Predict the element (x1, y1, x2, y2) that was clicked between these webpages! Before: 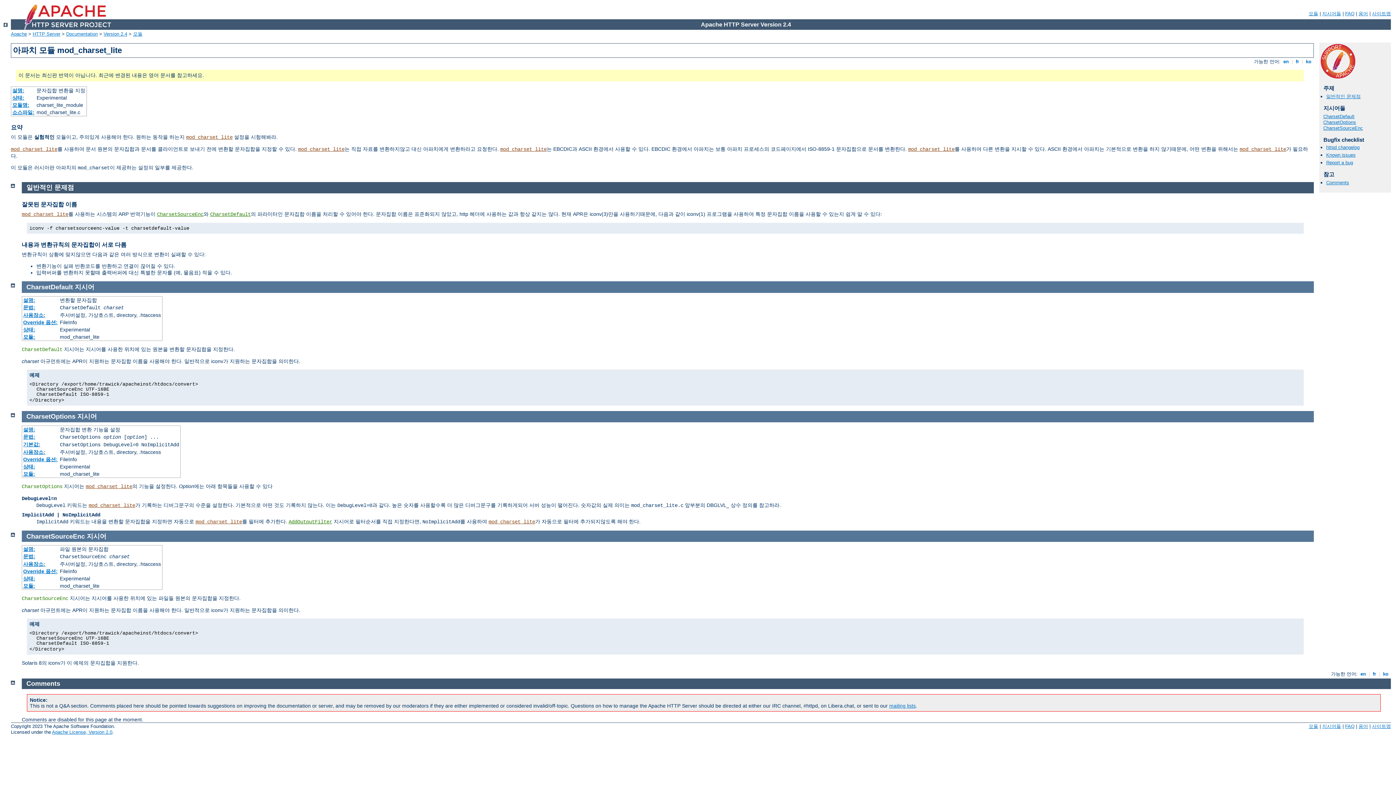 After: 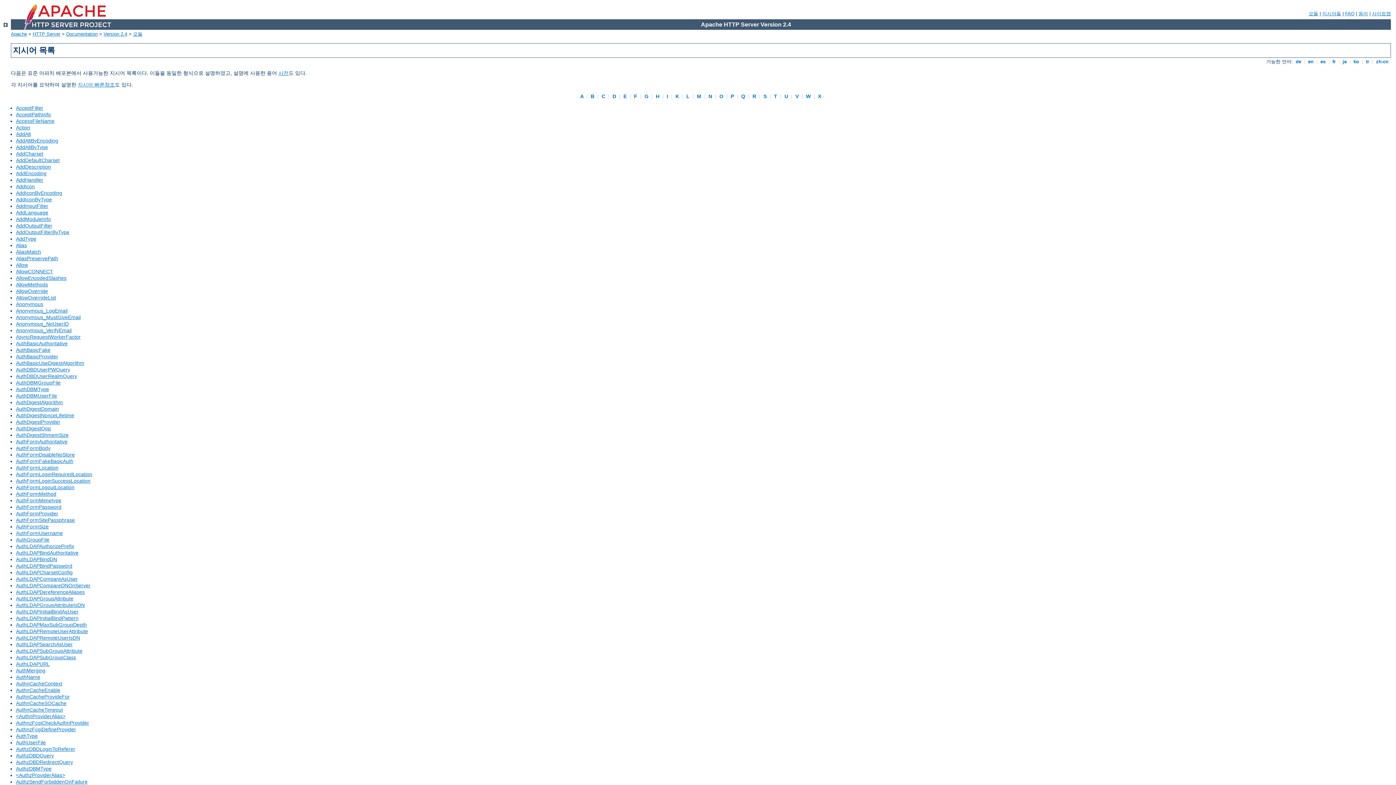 Action: label: 지시어들 bbox: (1322, 10, 1341, 16)